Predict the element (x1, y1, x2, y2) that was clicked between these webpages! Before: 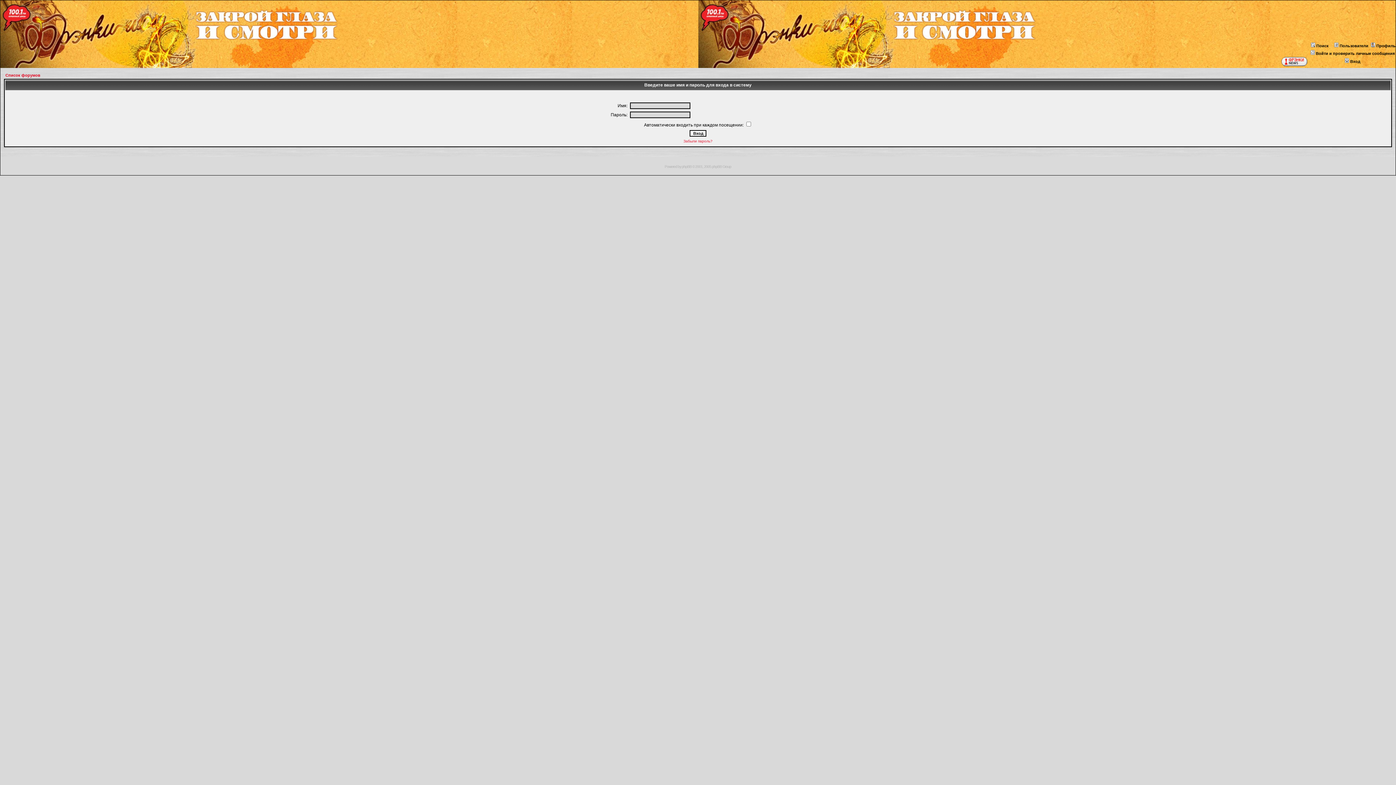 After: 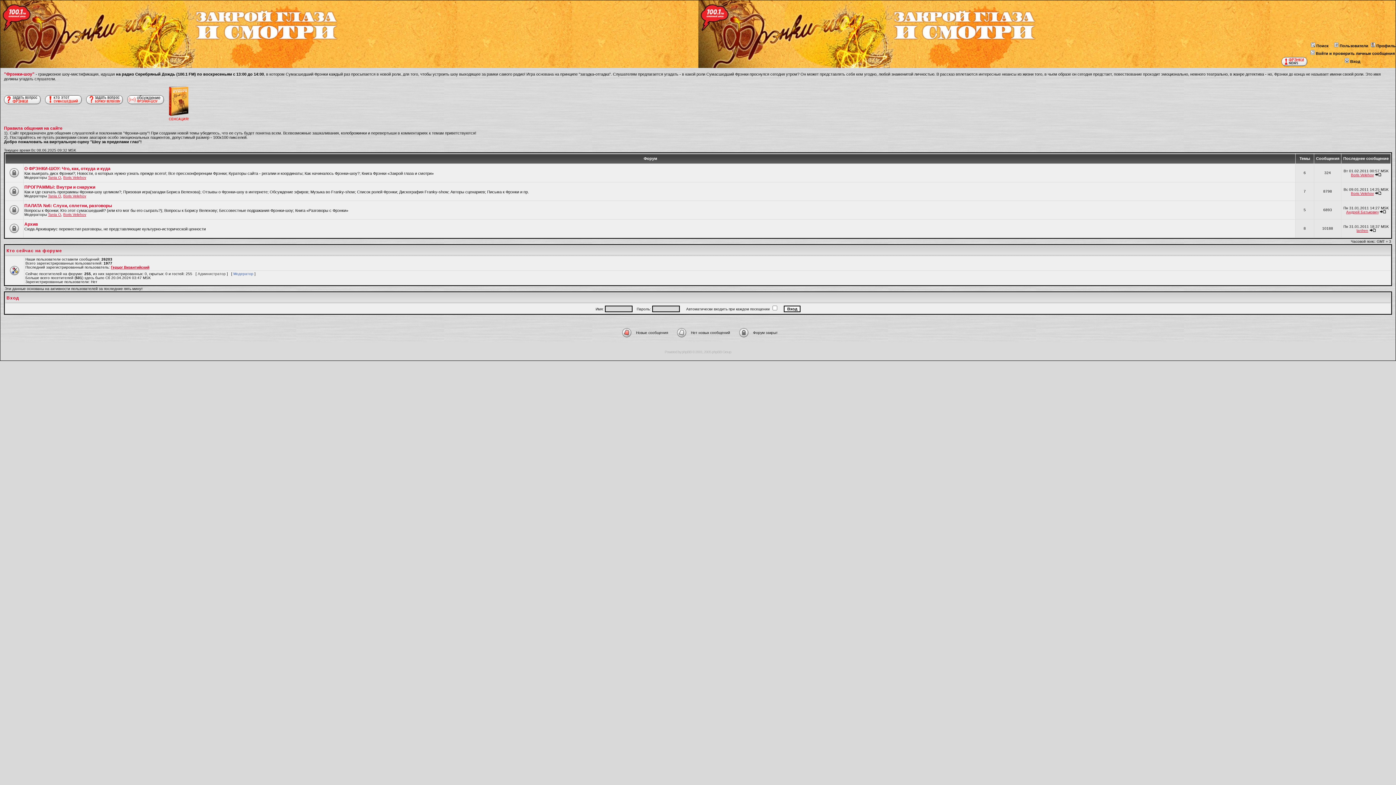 Action: bbox: (0, 55, 127, 61)